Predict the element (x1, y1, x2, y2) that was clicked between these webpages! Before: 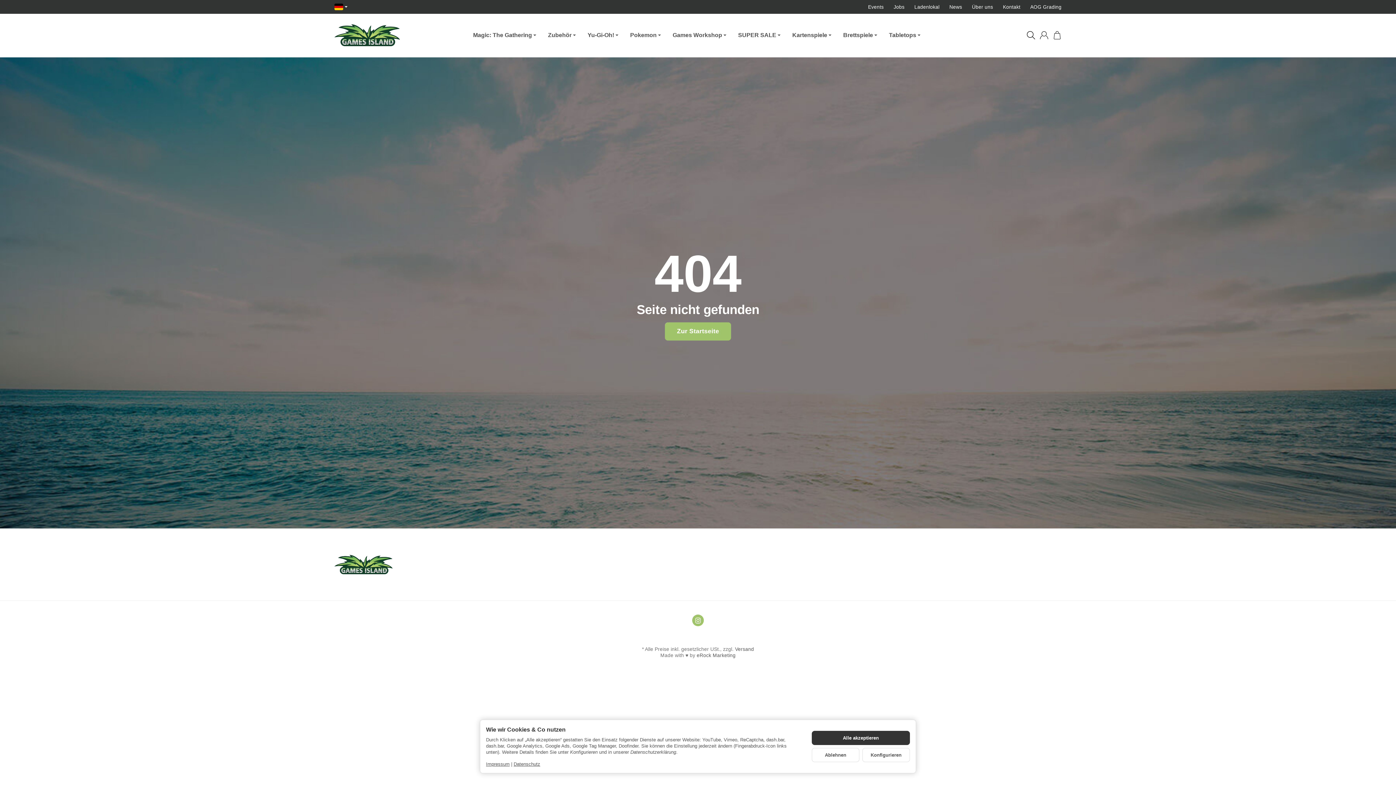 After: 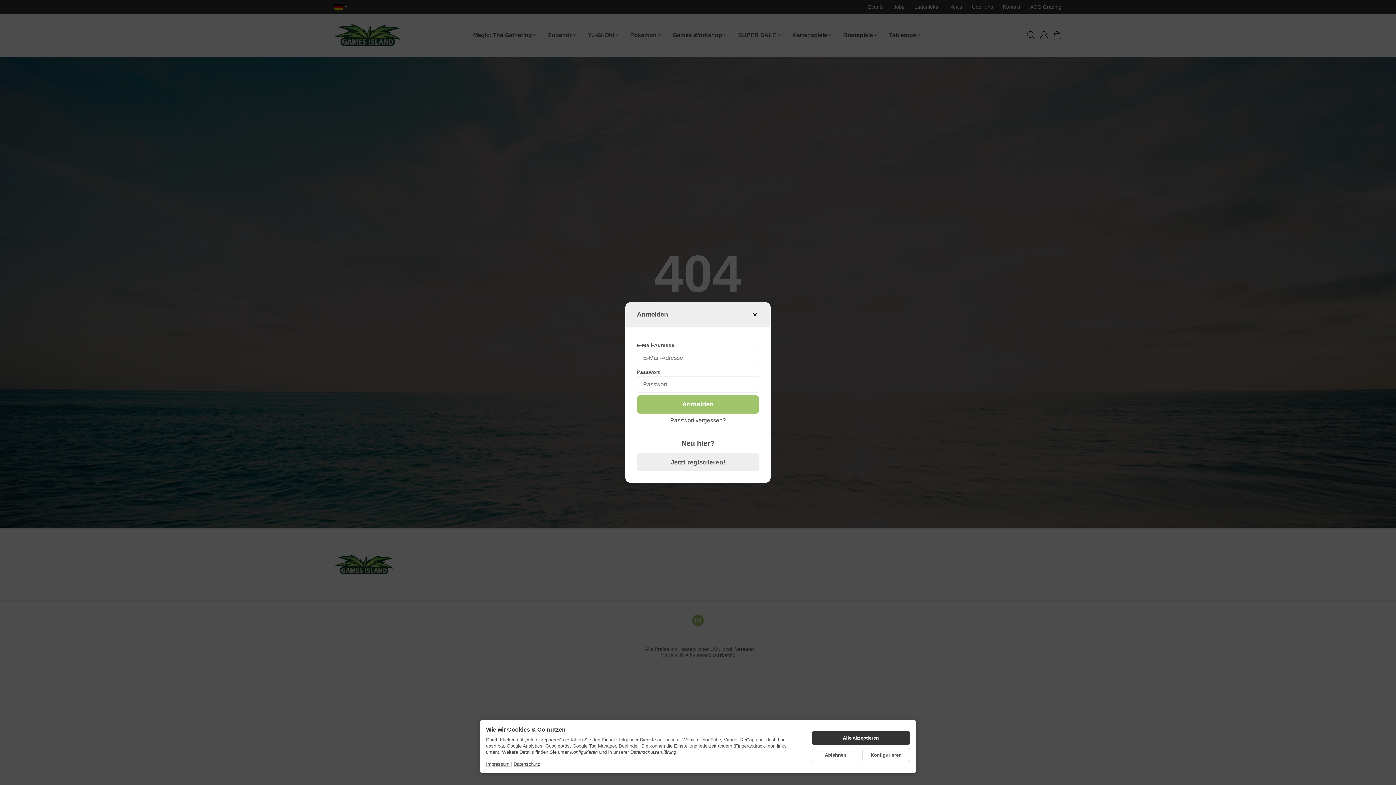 Action: bbox: (1039, 30, 1048, 39)